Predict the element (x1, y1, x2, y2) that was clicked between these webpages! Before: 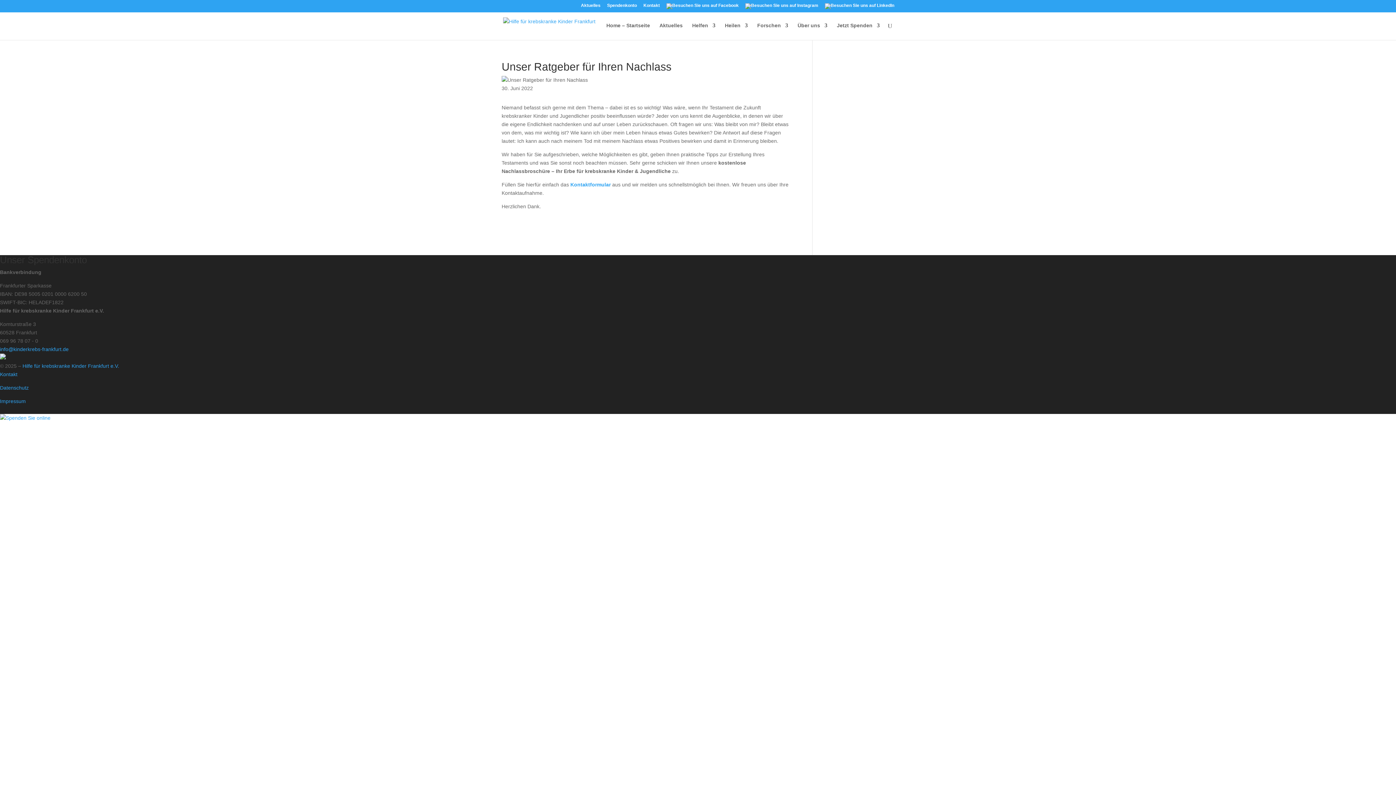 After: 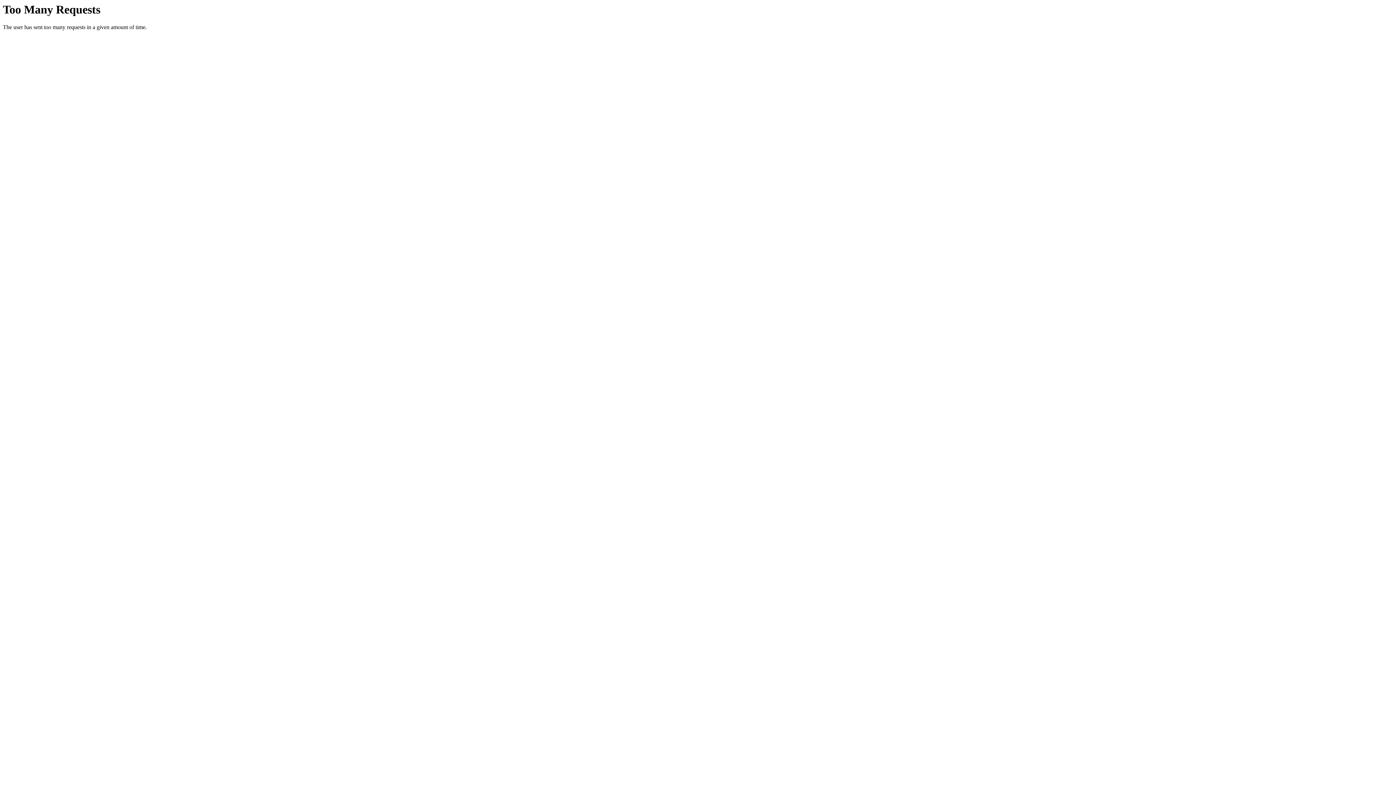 Action: bbox: (643, 3, 660, 10) label: Kontakt